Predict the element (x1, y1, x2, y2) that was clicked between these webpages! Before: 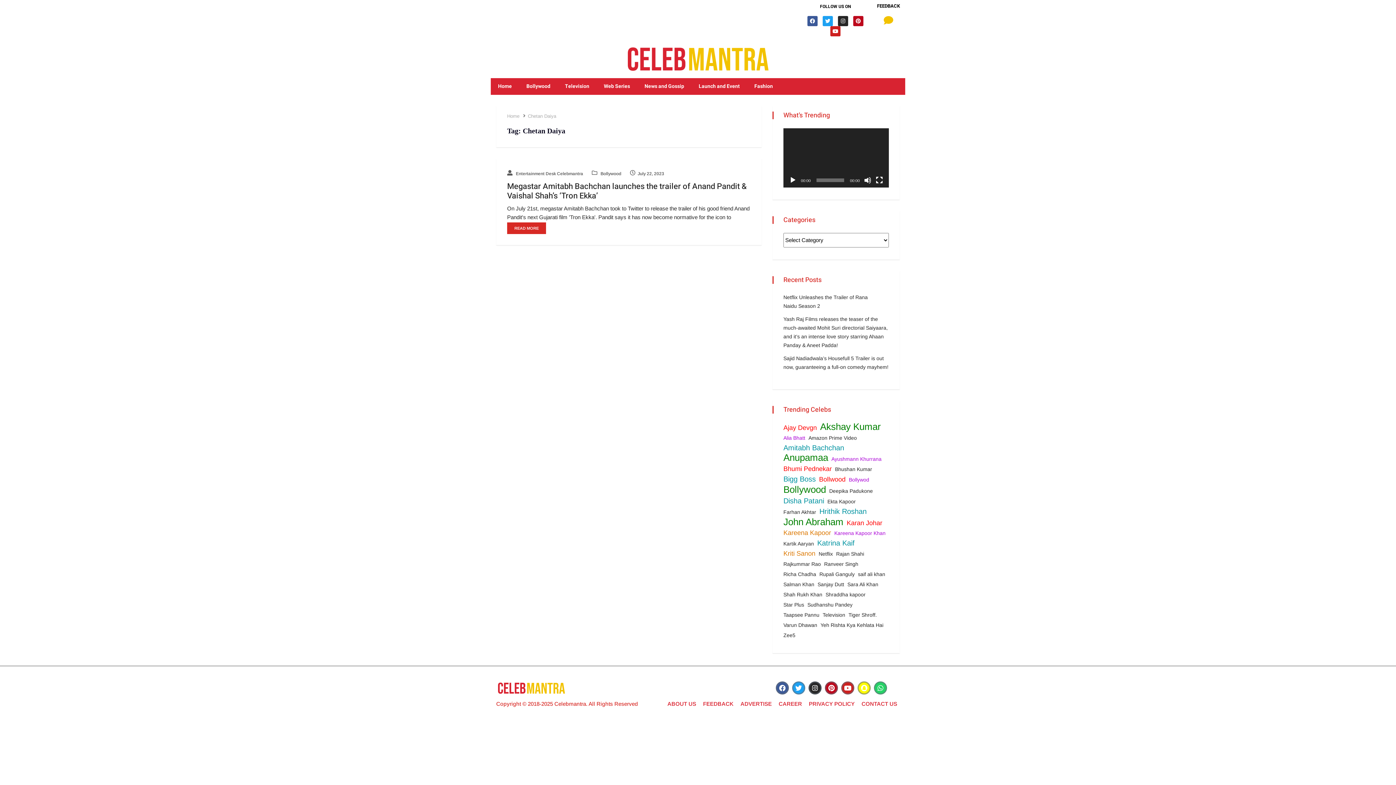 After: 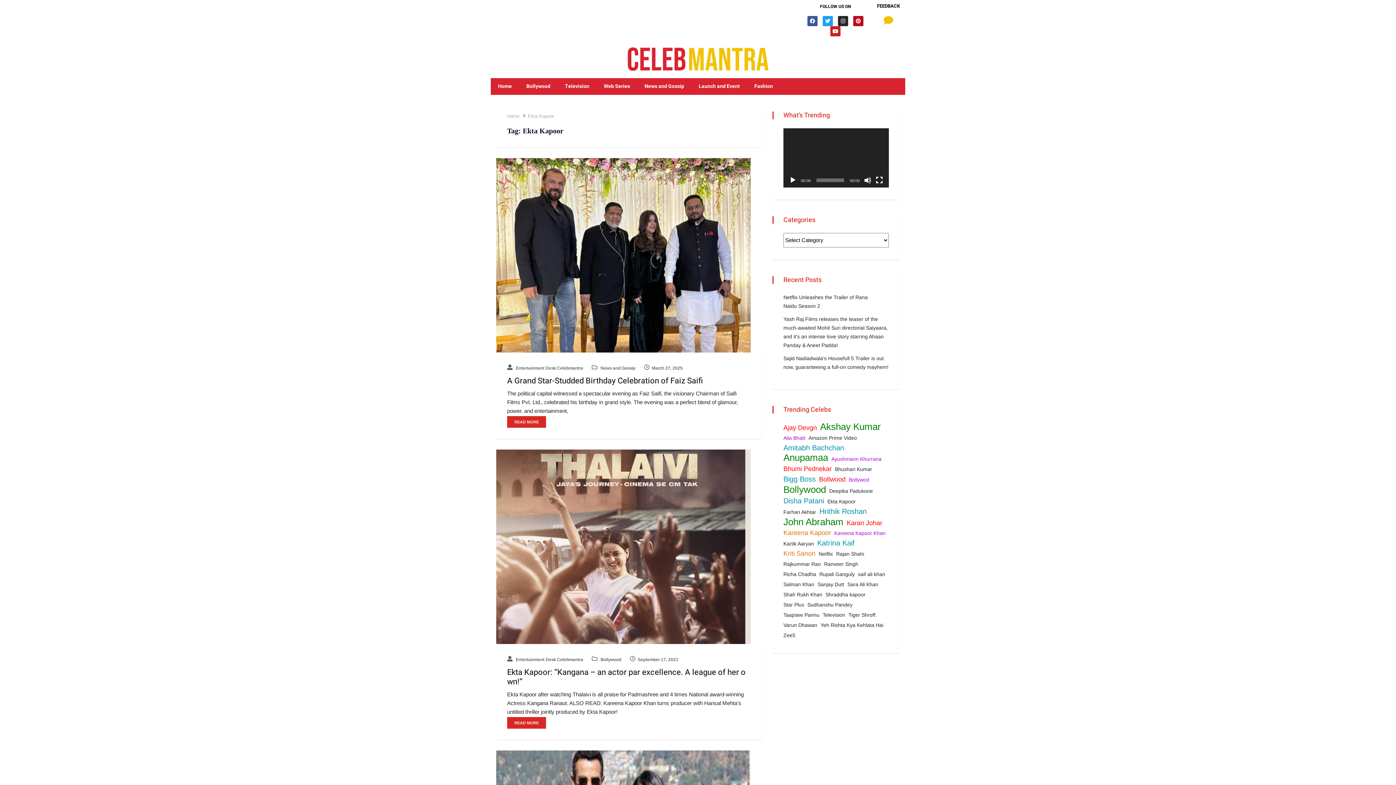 Action: label: Ekta Kapoor (38 items) bbox: (827, 497, 857, 505)